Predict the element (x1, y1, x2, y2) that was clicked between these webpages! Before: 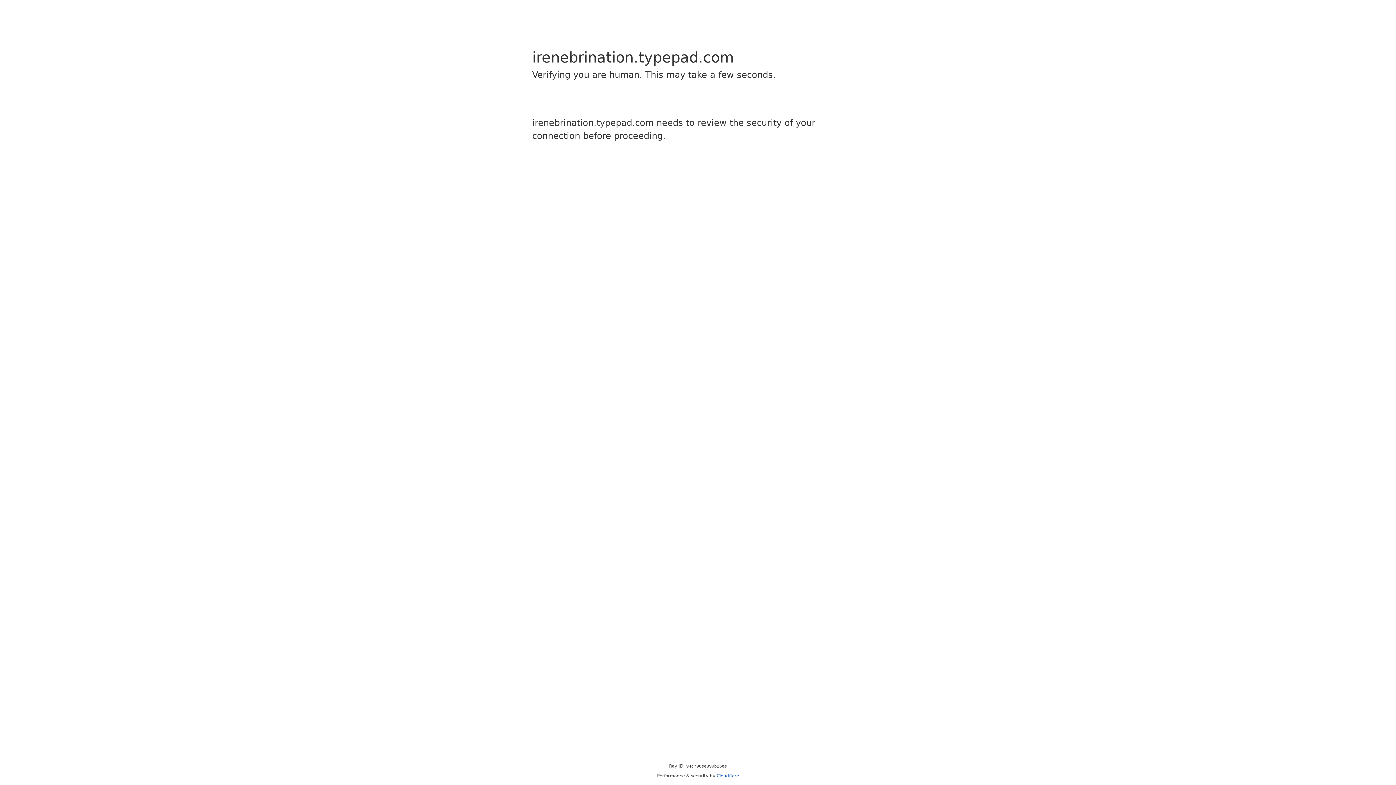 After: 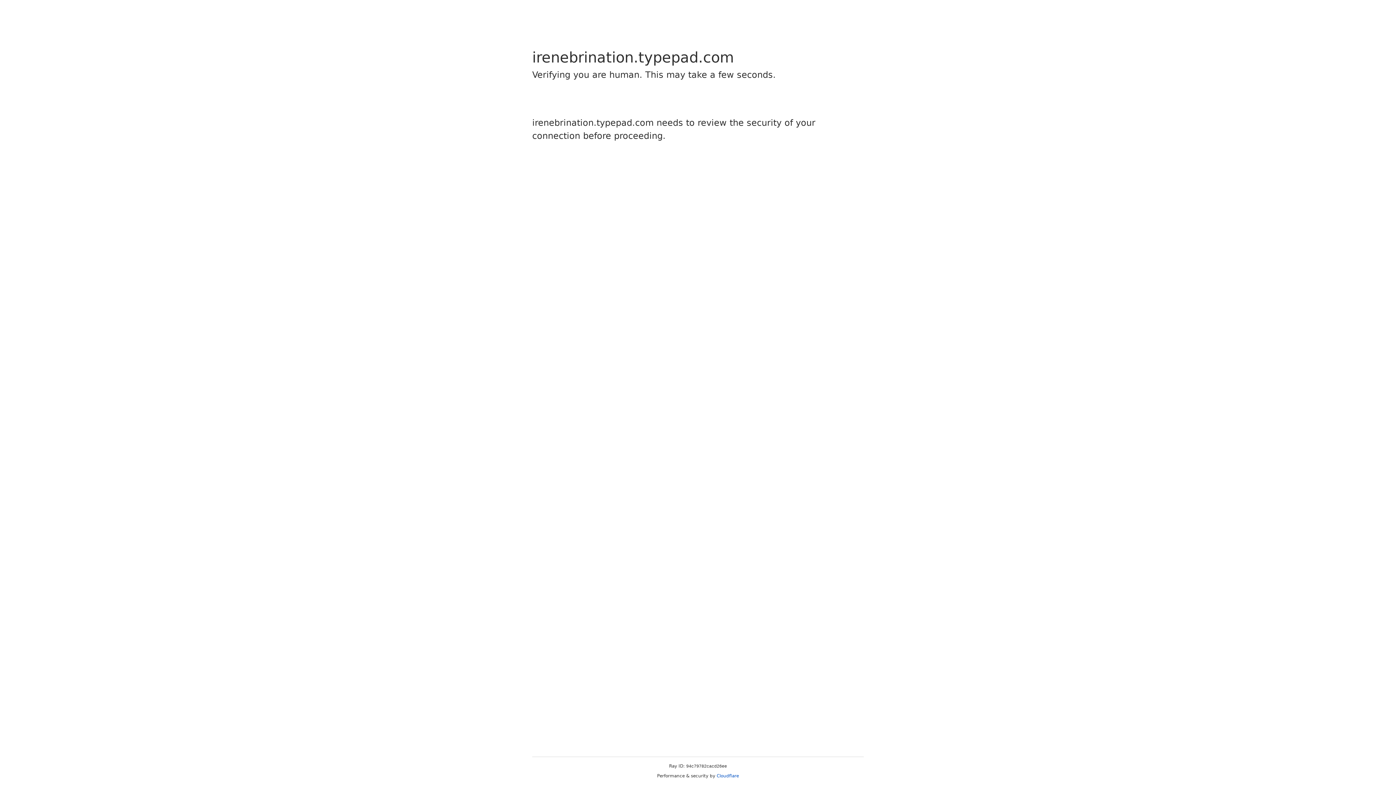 Action: label: Cloudflare bbox: (716, 773, 739, 778)